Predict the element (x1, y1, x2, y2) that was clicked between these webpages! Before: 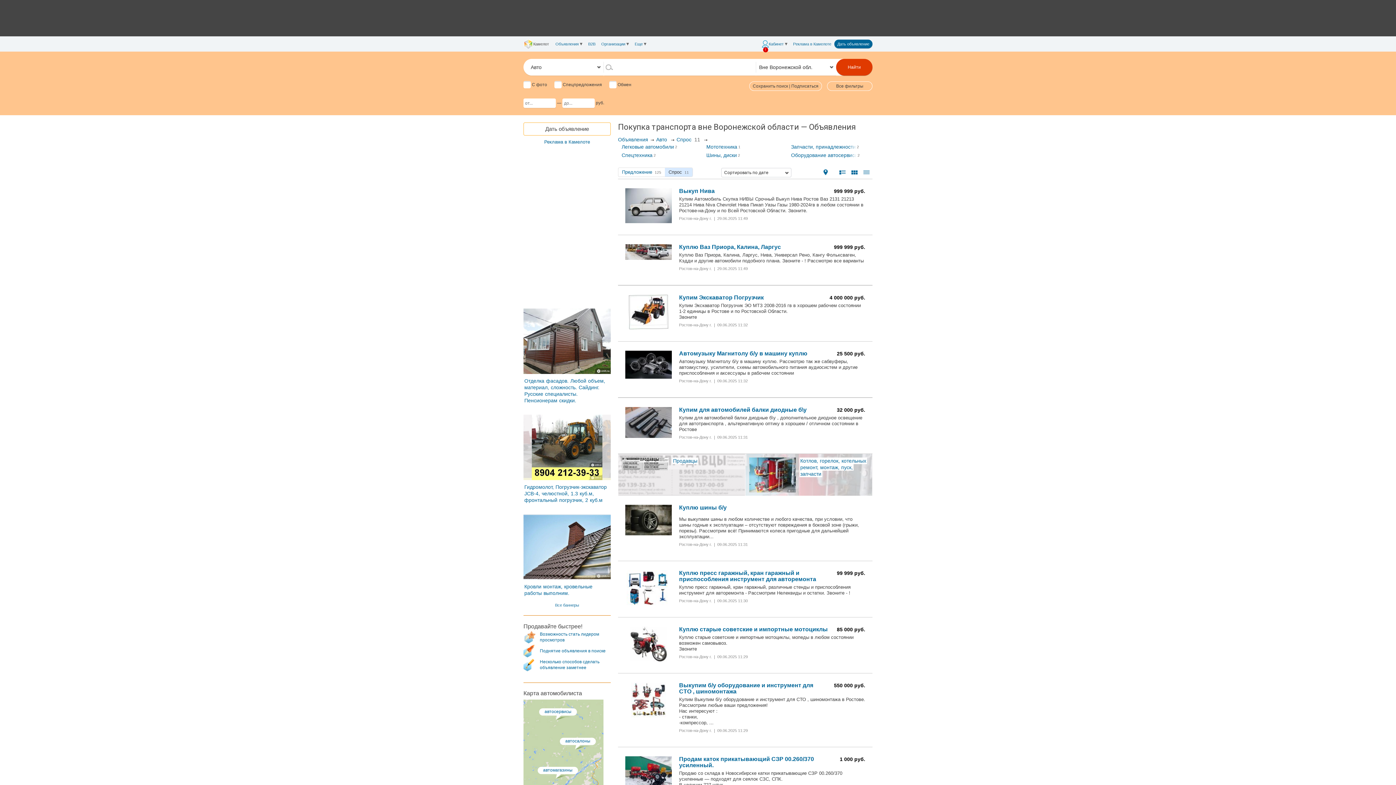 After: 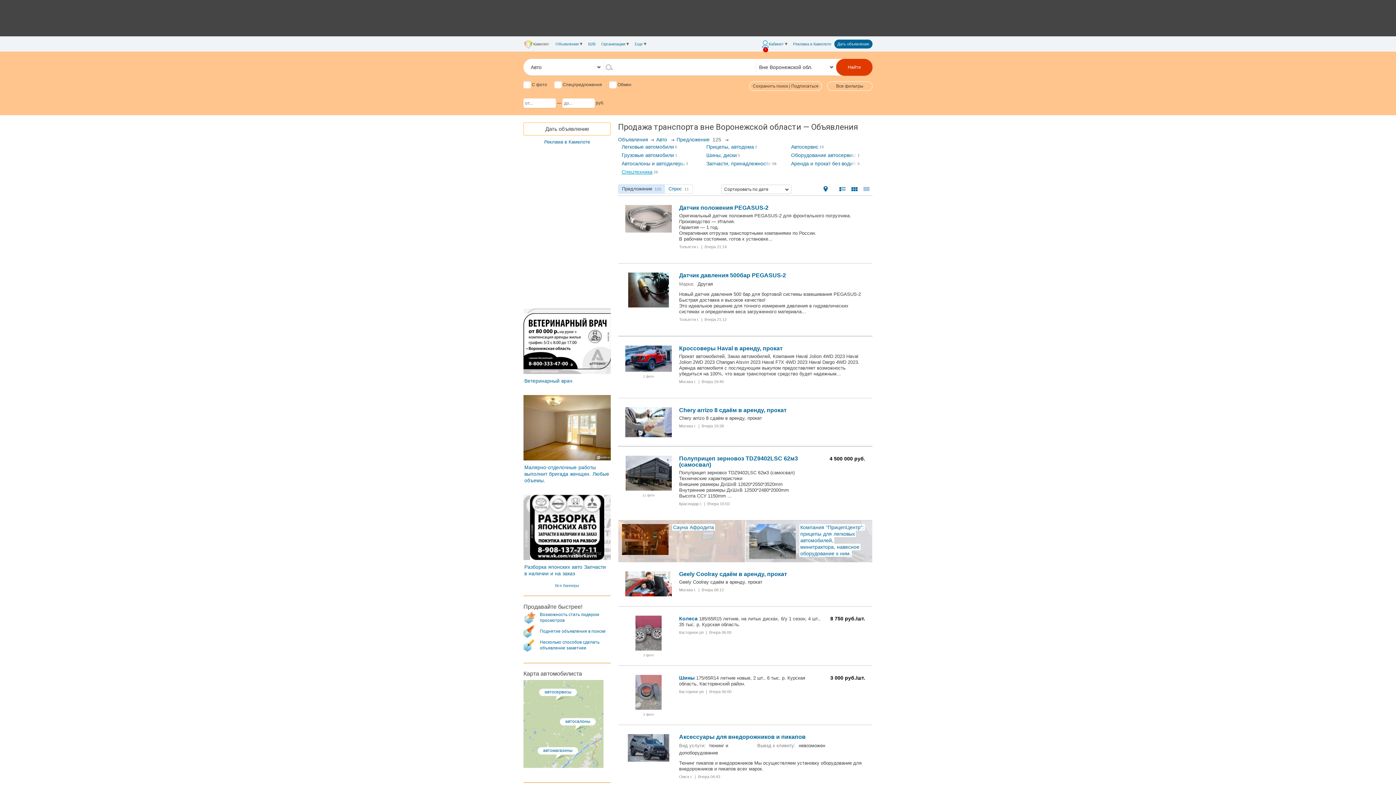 Action: label: Предложение  125 bbox: (622, 169, 661, 174)